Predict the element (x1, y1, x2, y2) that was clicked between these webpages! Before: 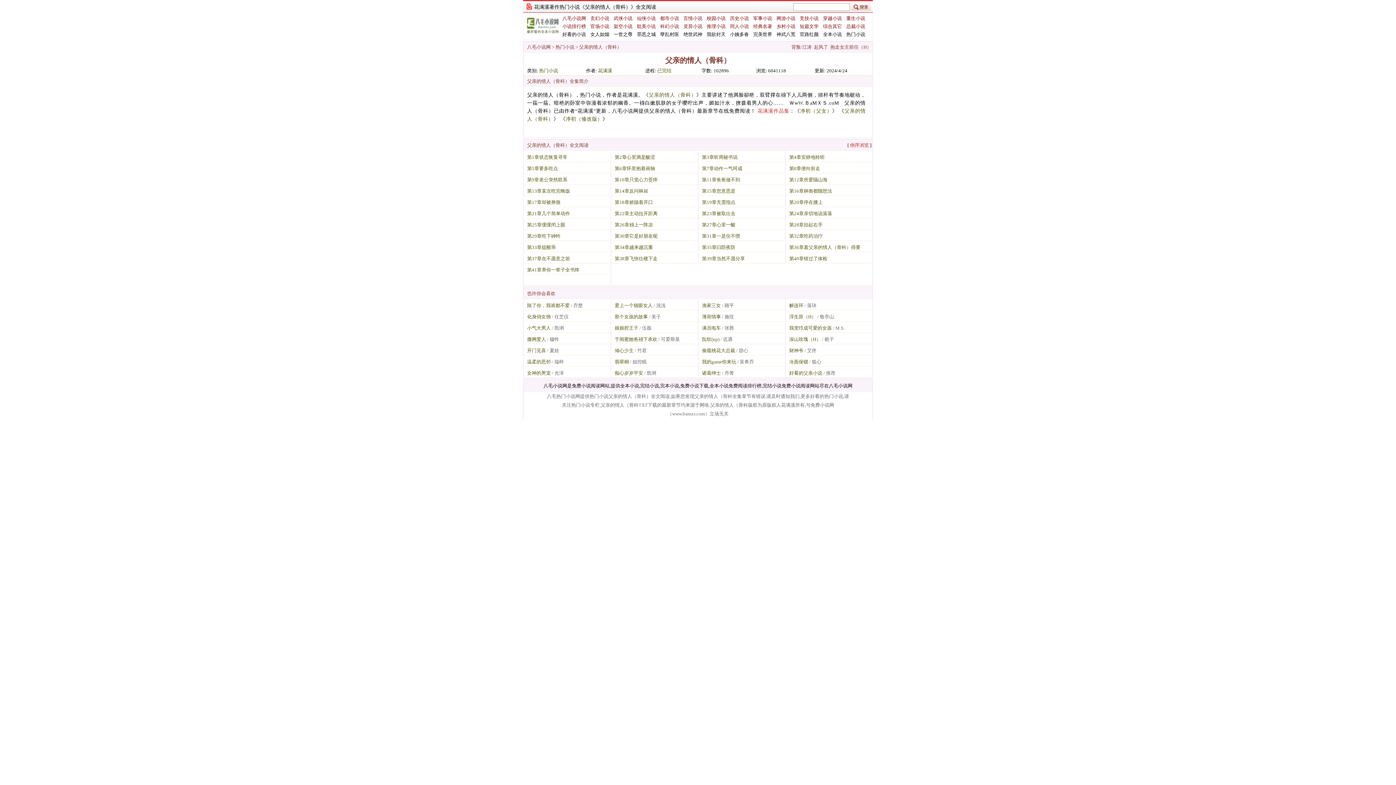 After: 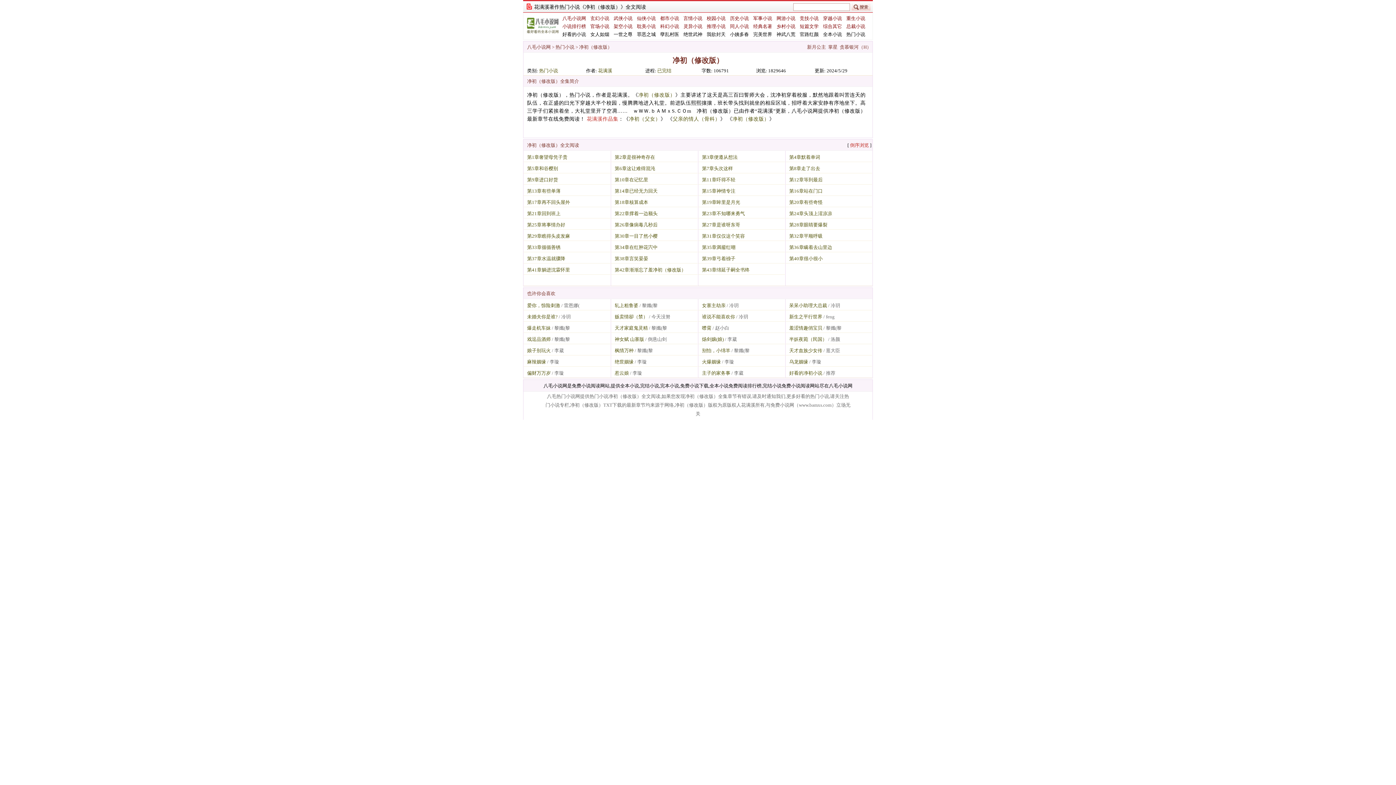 Action: bbox: (565, 116, 602, 121) label: 净初（修改版）